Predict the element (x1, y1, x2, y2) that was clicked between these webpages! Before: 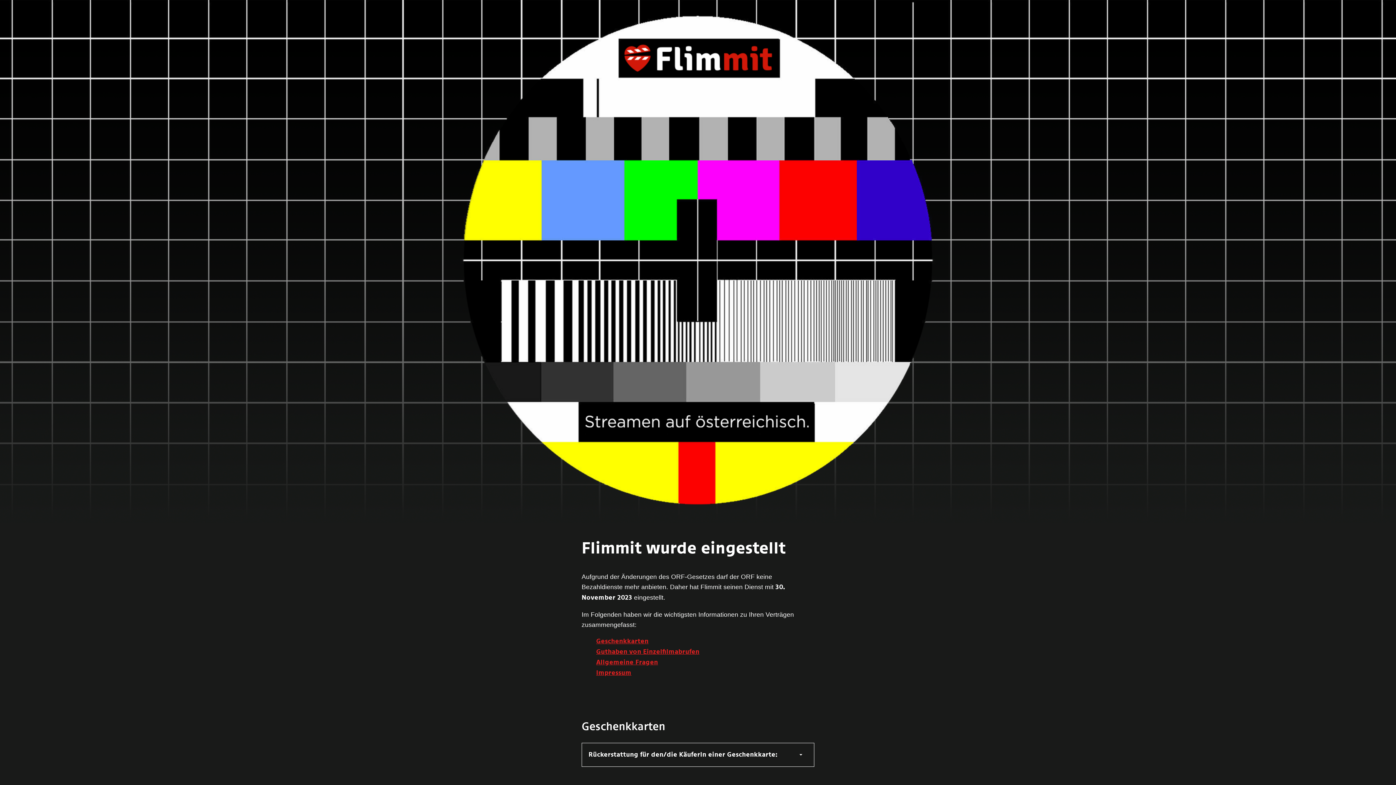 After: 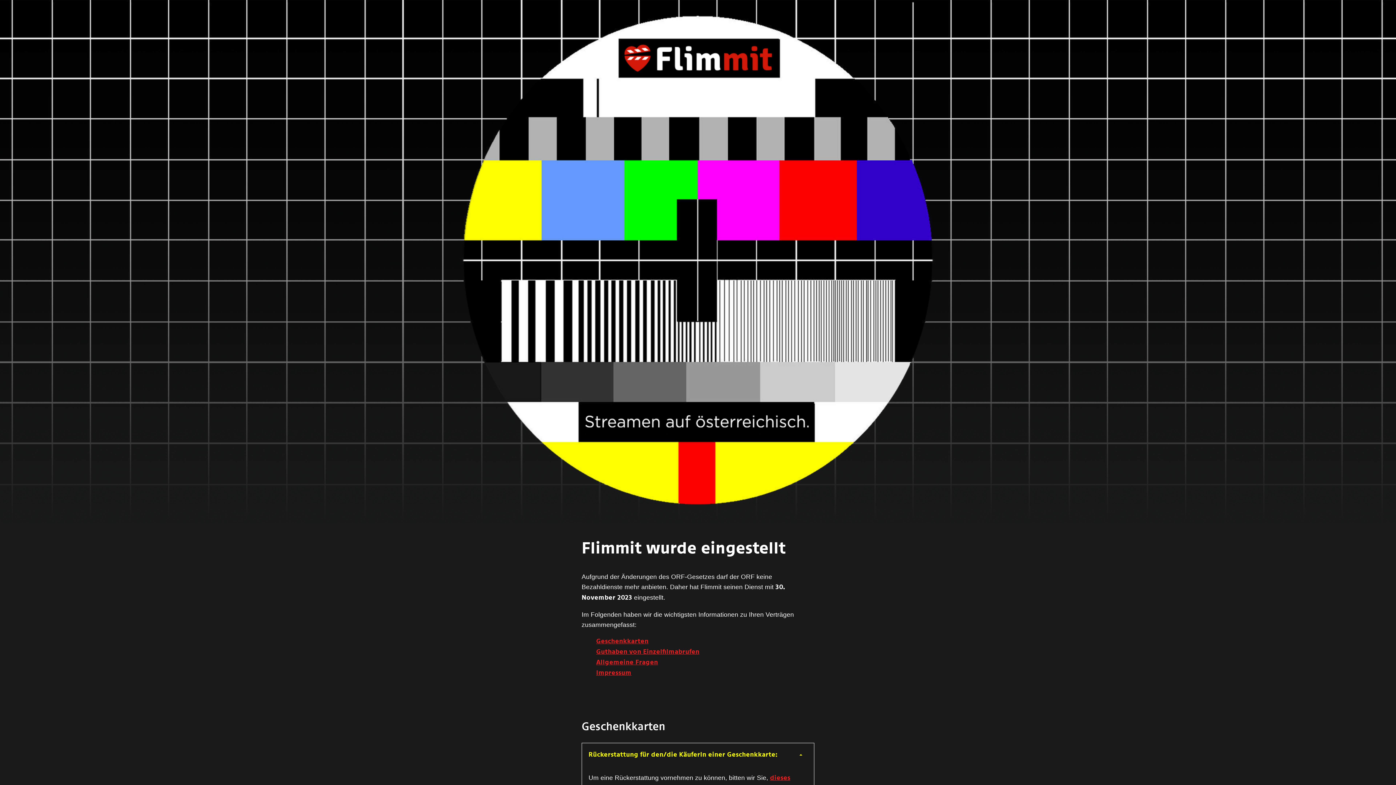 Action: bbox: (582, 743, 814, 766) label: Rückerstattung für den/die KäuferIn einer Geschenkkarte: